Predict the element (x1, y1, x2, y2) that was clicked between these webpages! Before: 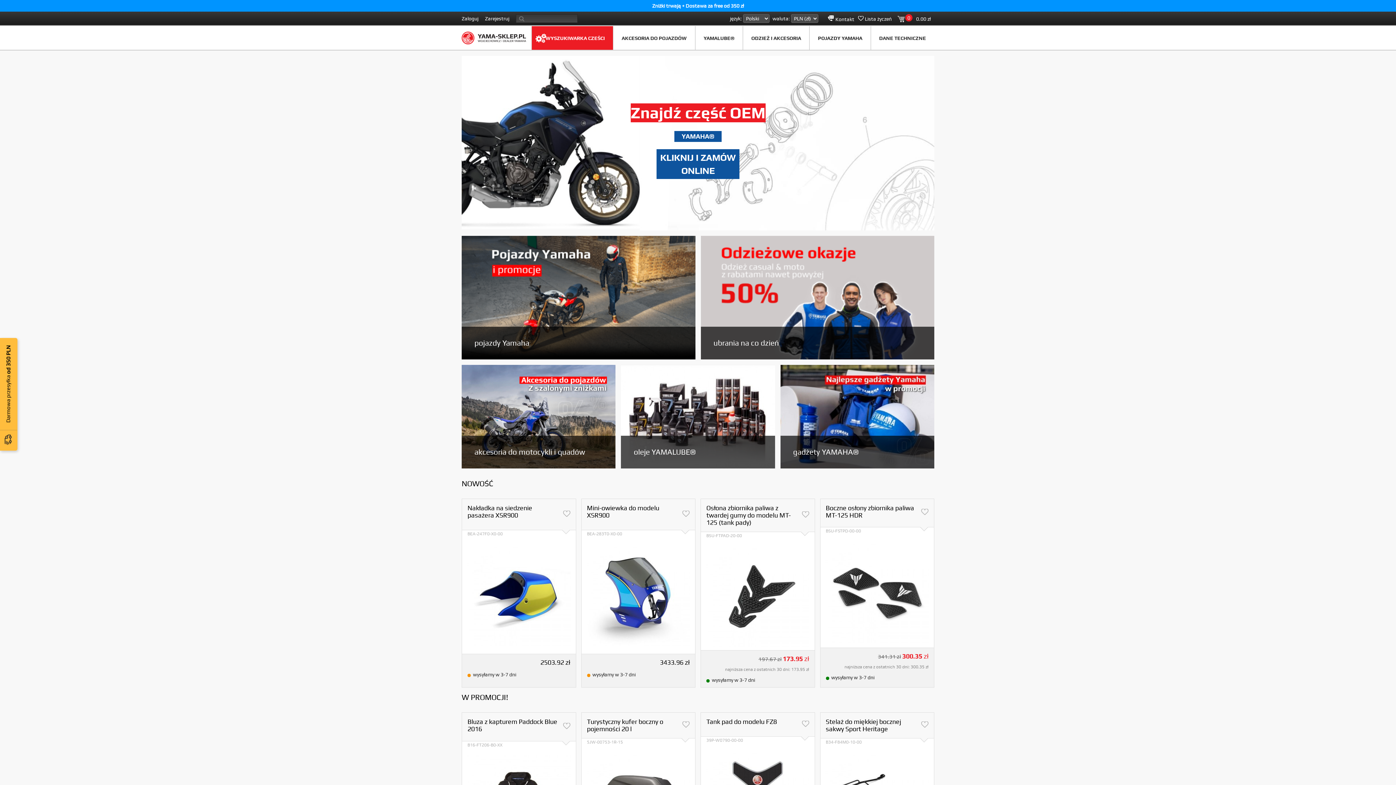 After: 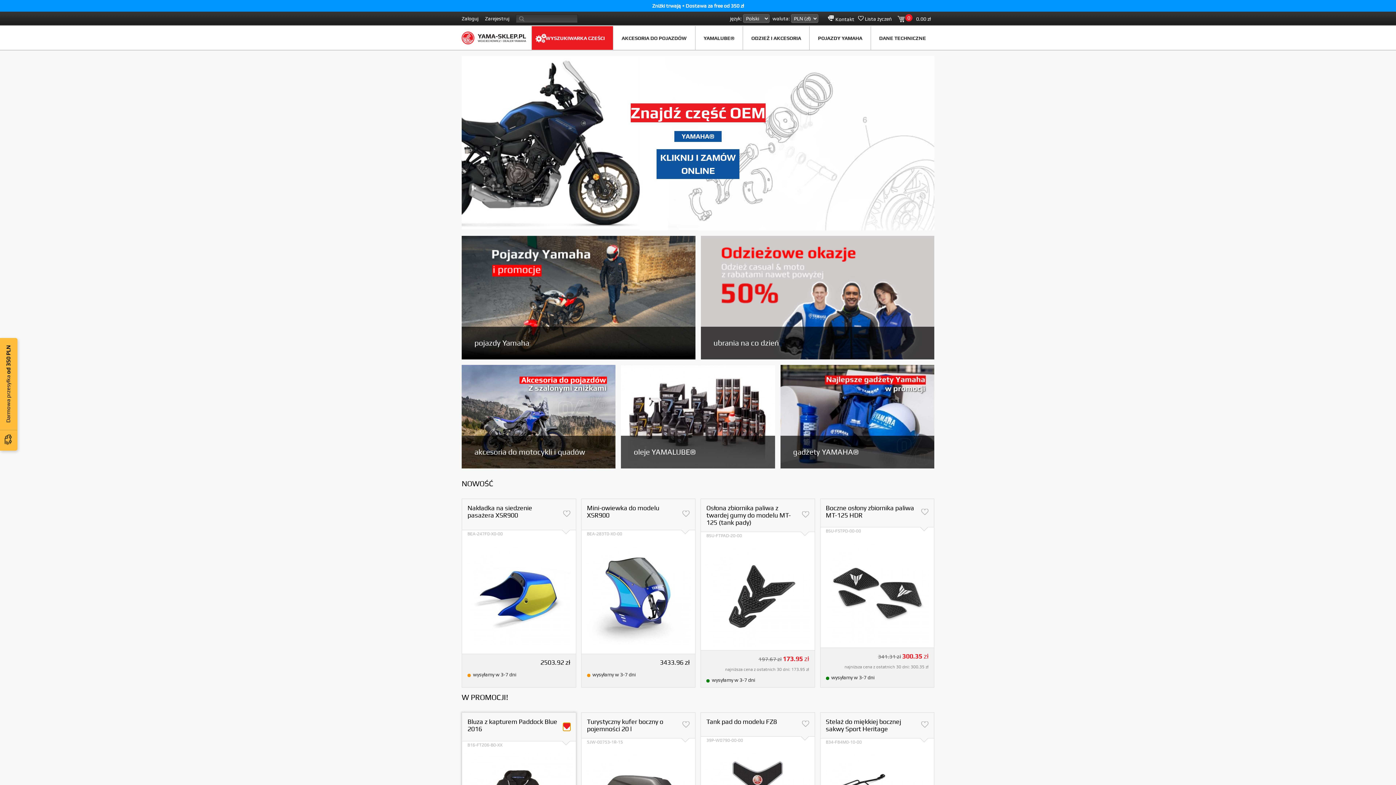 Action: bbox: (563, 723, 570, 731)